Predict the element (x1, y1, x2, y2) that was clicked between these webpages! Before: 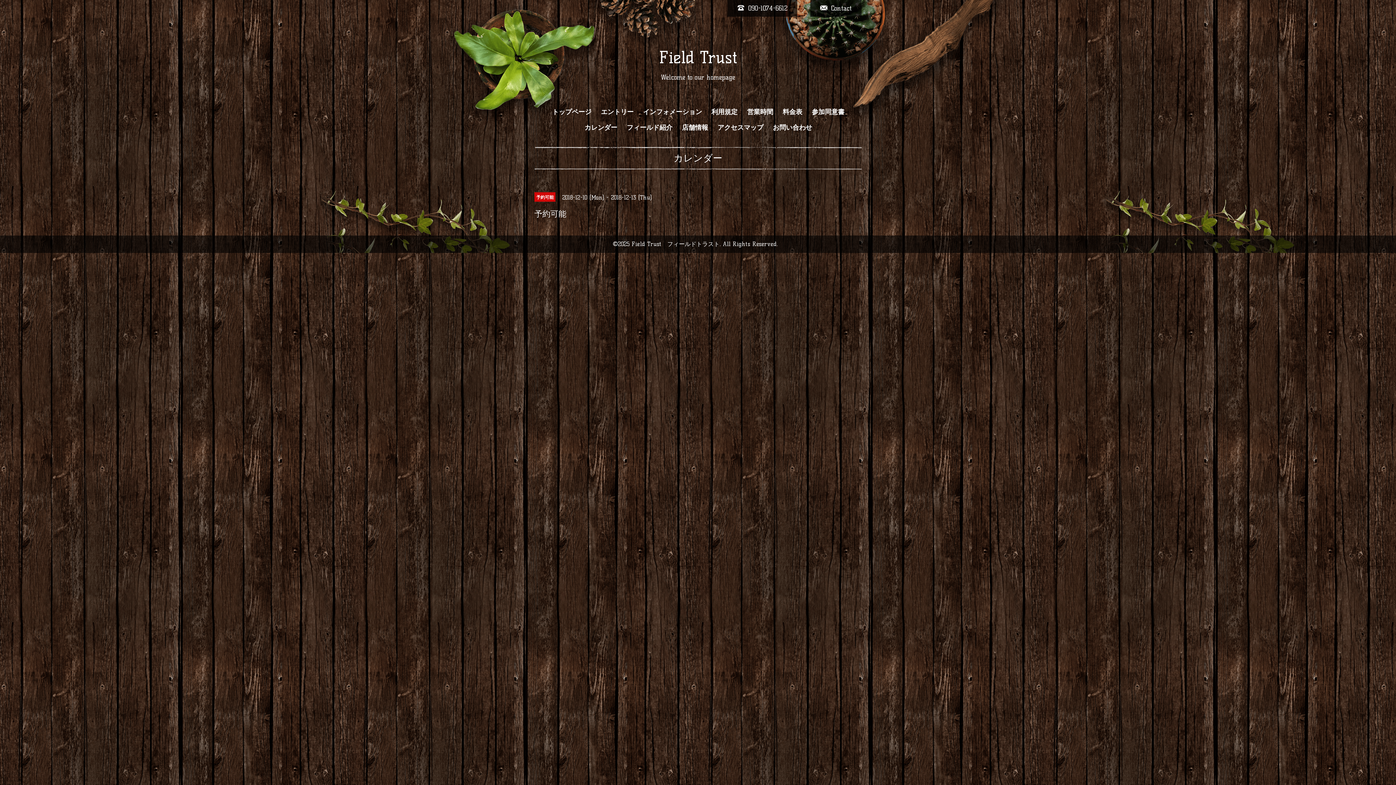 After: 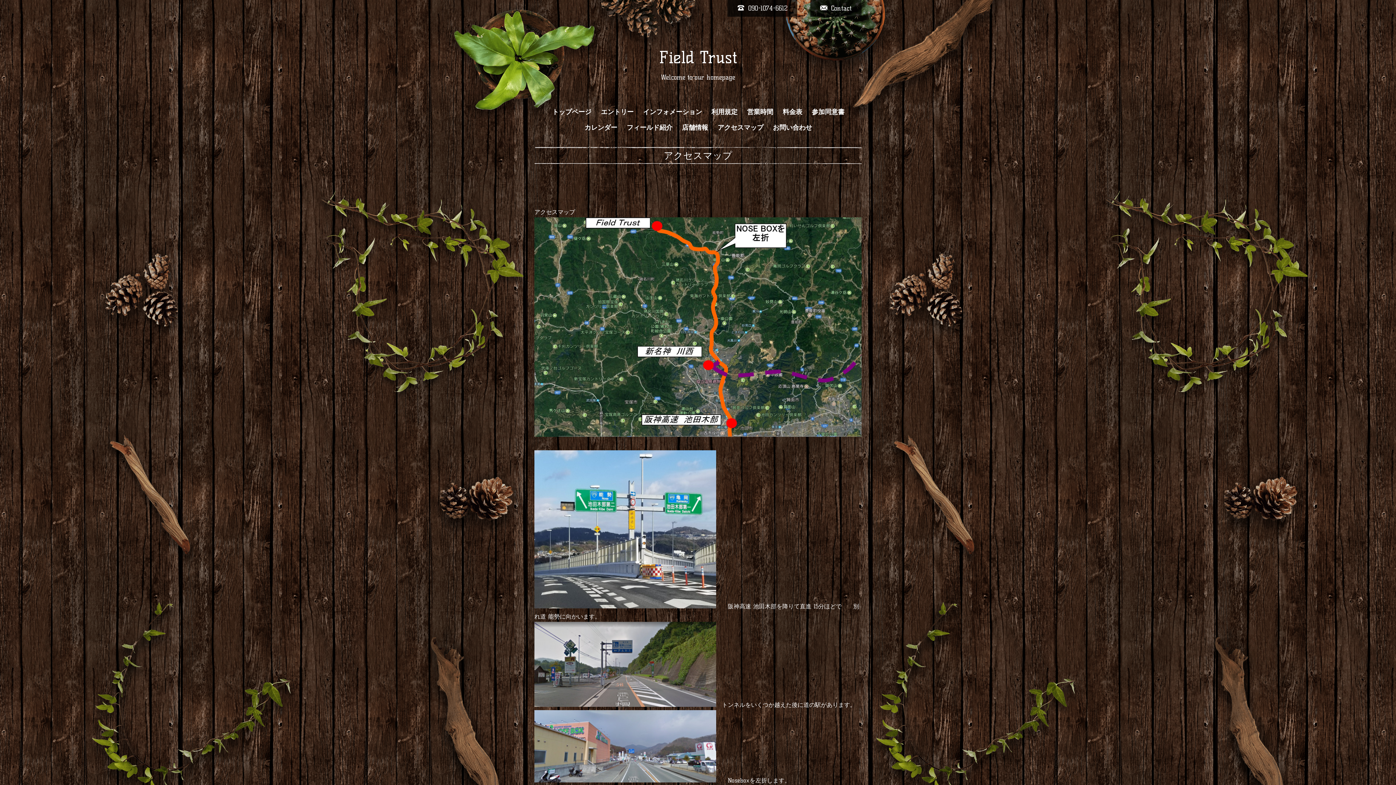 Action: label: アクセスマップ bbox: (714, 119, 766, 135)